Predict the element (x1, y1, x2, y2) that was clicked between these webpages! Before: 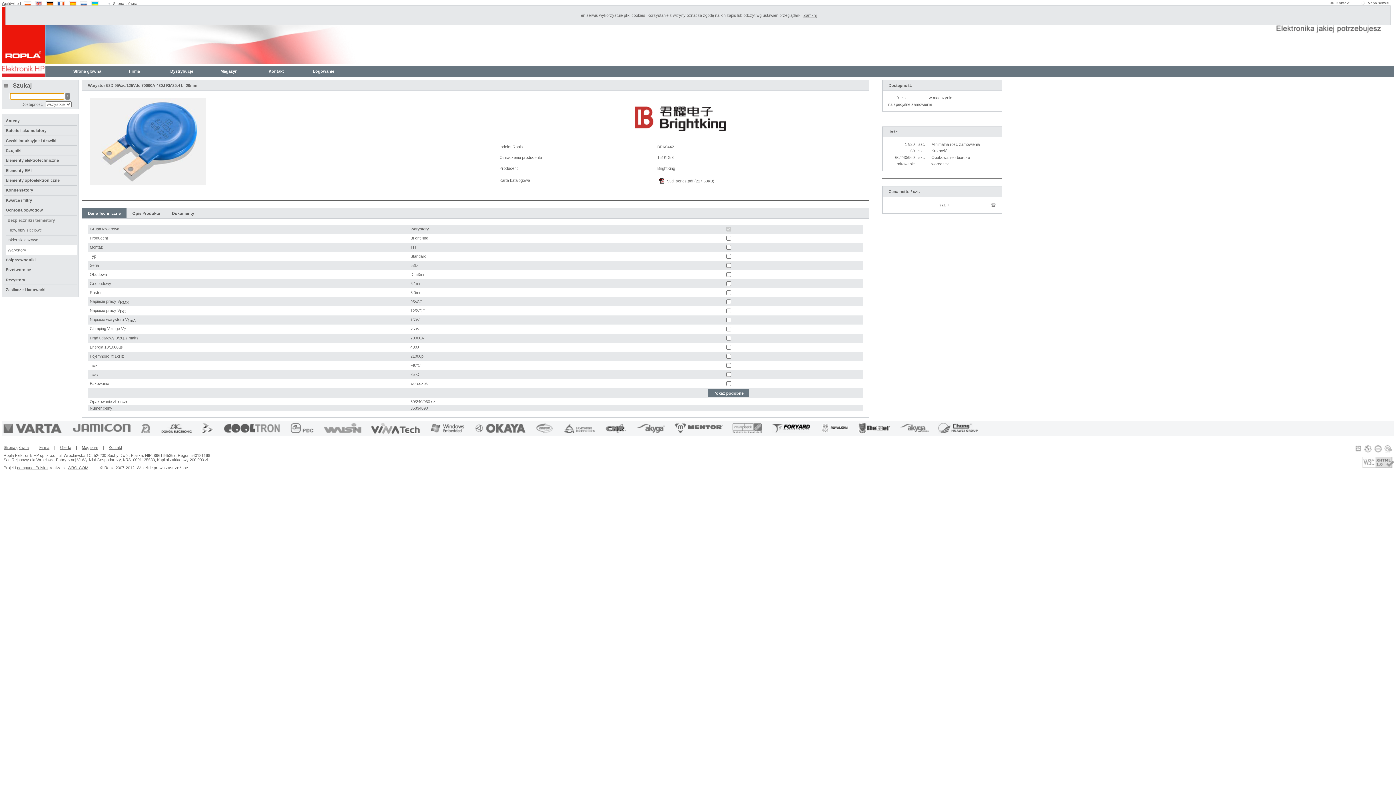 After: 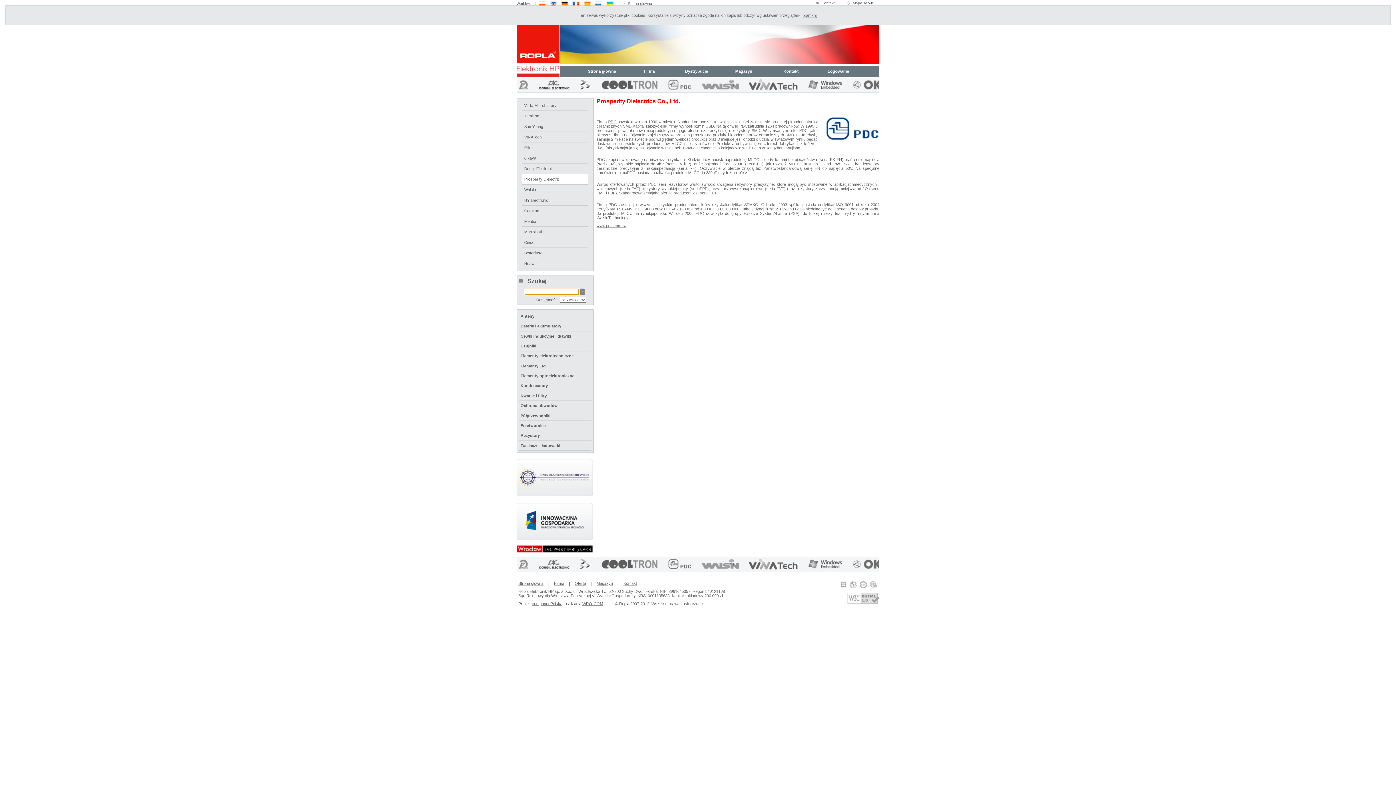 Action: bbox: (290, 422, 322, 434)